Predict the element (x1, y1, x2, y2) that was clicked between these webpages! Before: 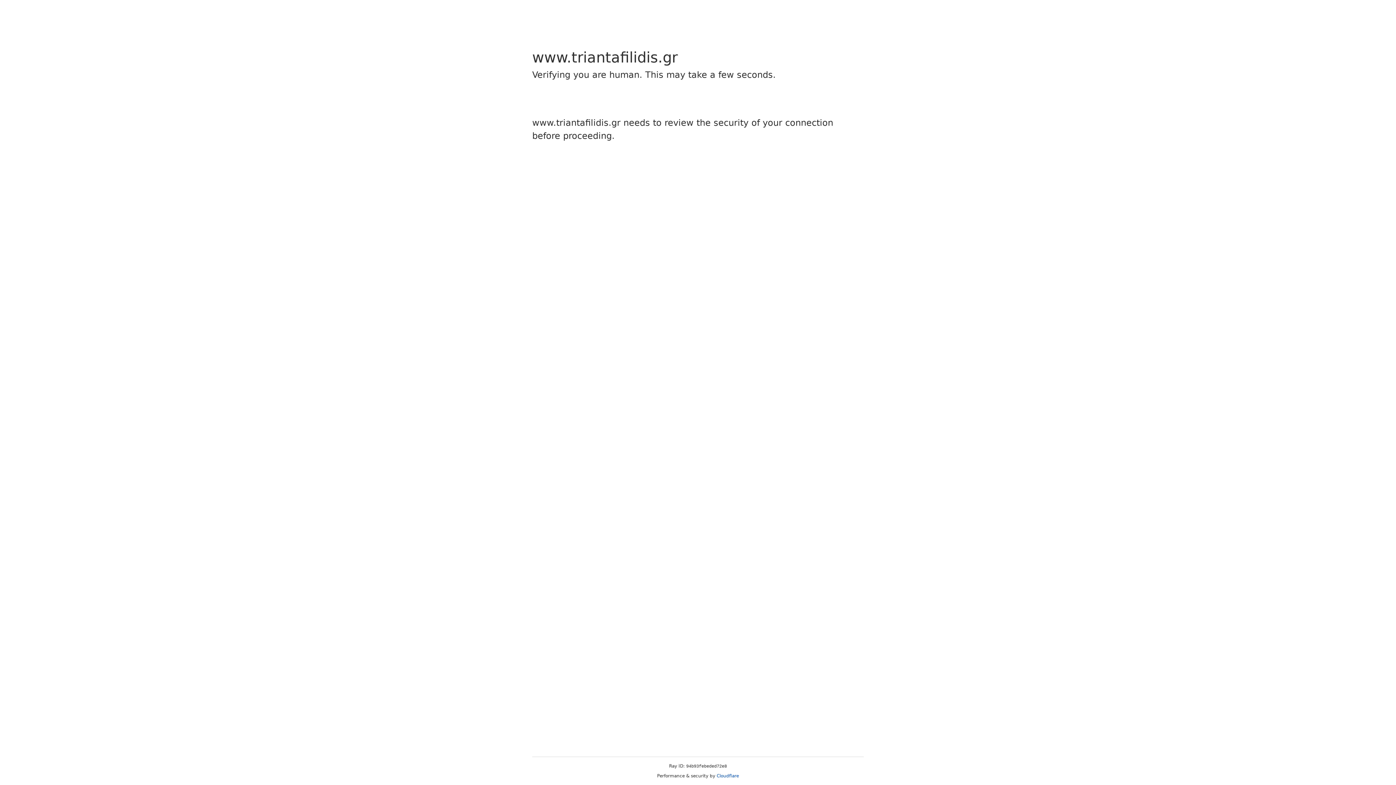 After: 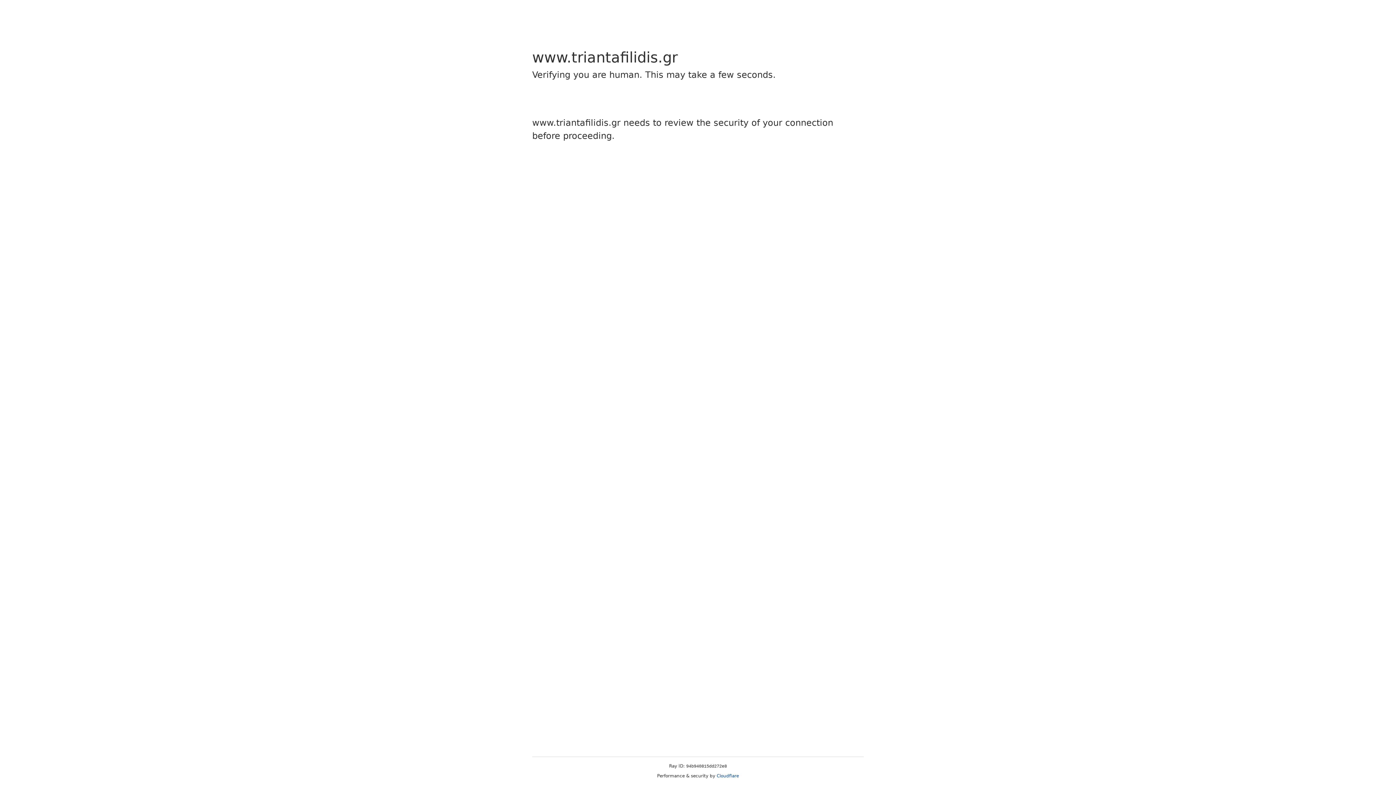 Action: label: Cloudflare bbox: (716, 773, 739, 778)